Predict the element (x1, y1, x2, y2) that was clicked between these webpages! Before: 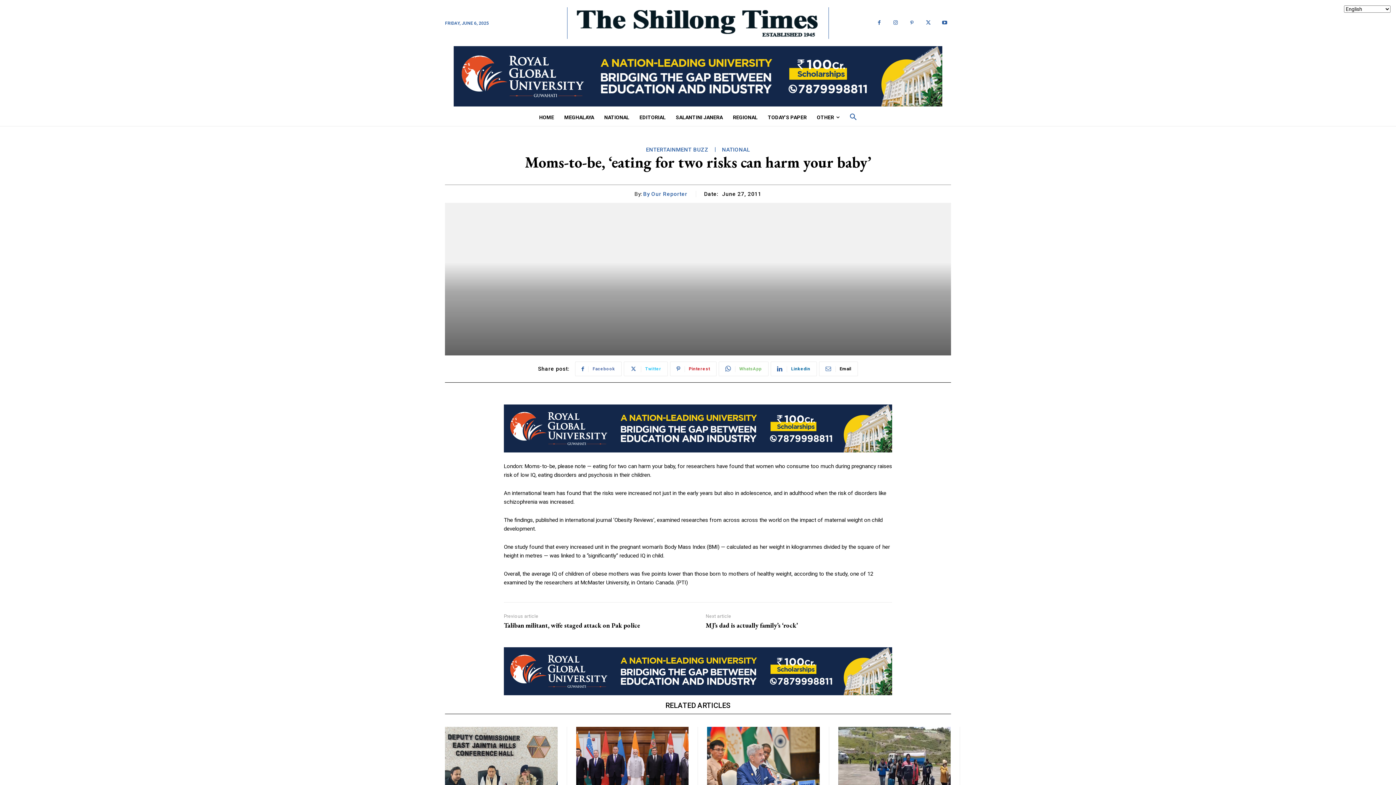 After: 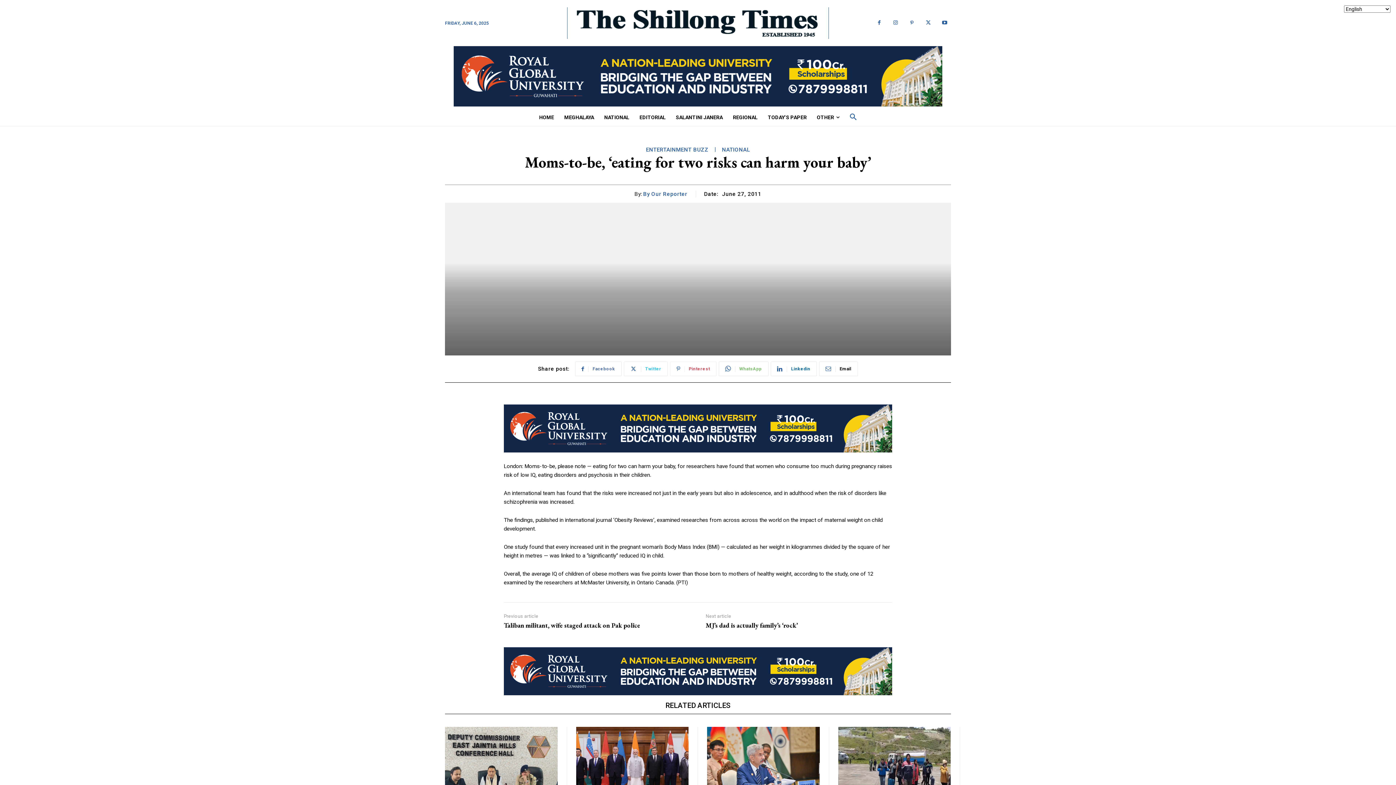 Action: bbox: (670, 361, 716, 376) label: Pinterest